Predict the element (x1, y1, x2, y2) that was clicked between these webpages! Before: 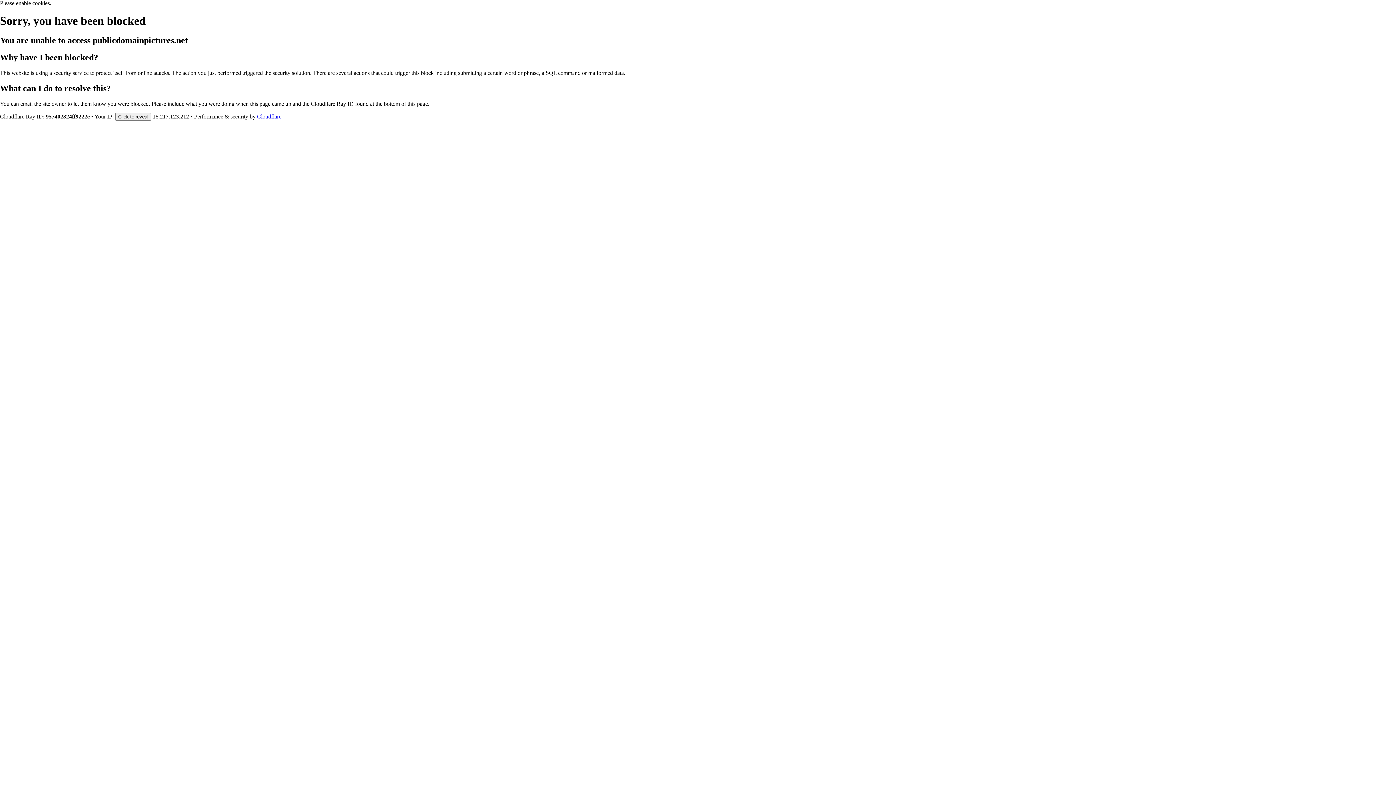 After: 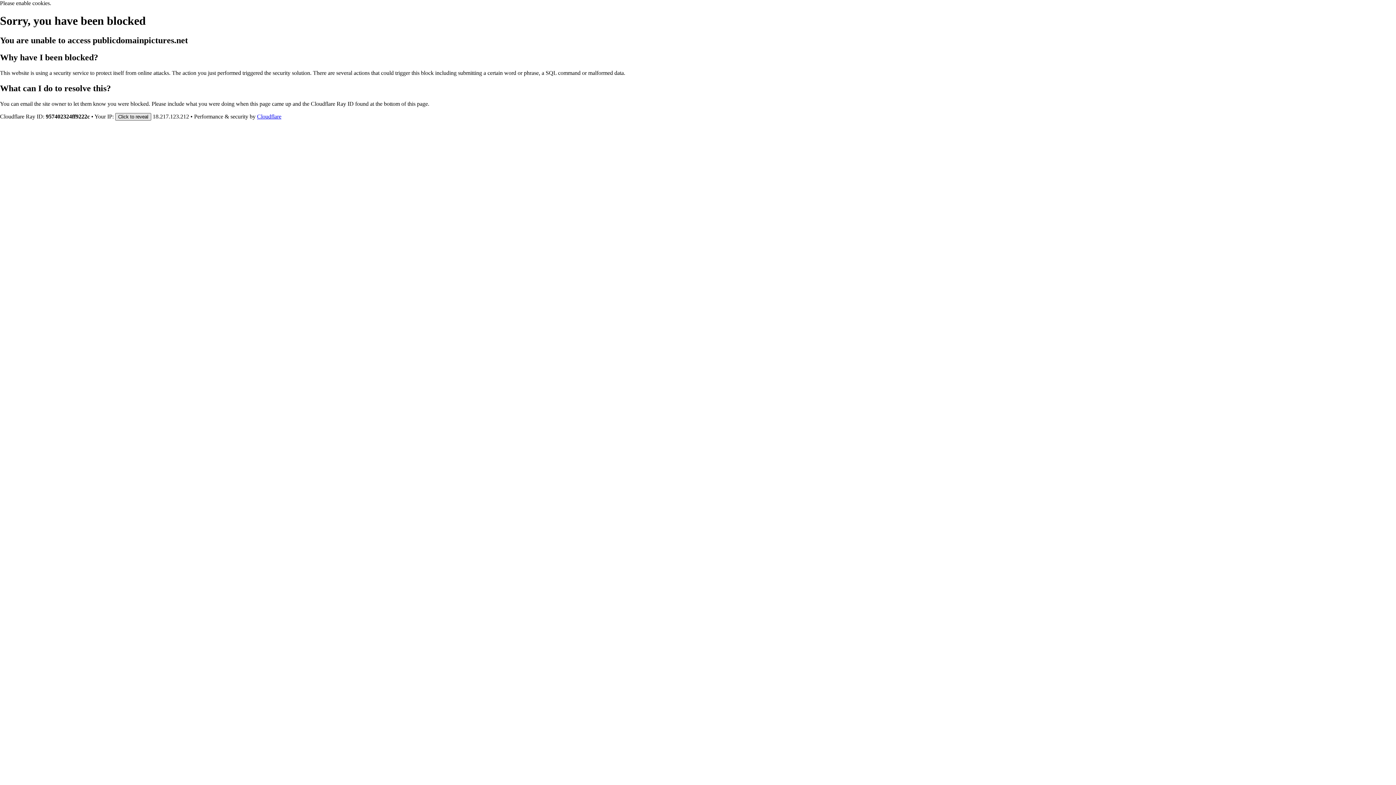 Action: bbox: (115, 112, 151, 120) label: Click to reveal